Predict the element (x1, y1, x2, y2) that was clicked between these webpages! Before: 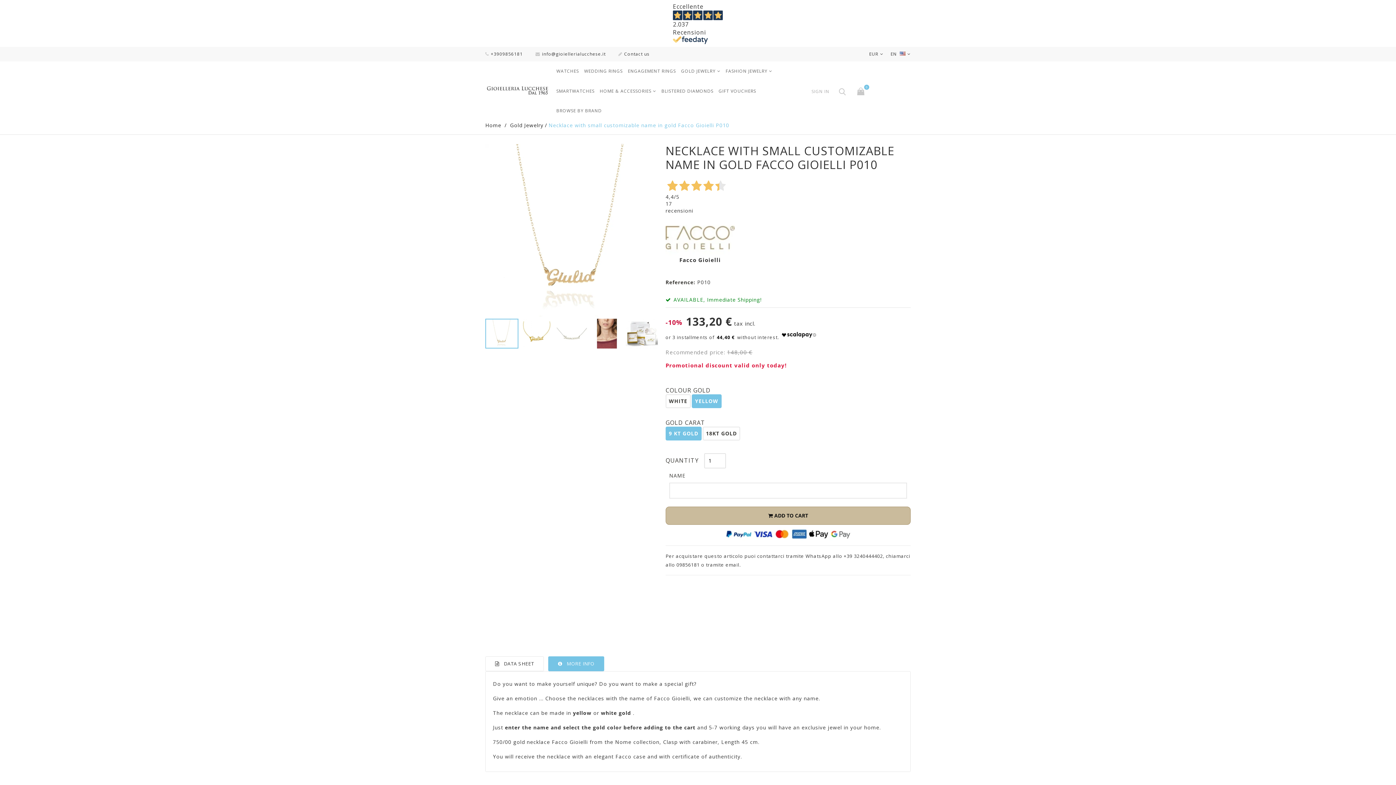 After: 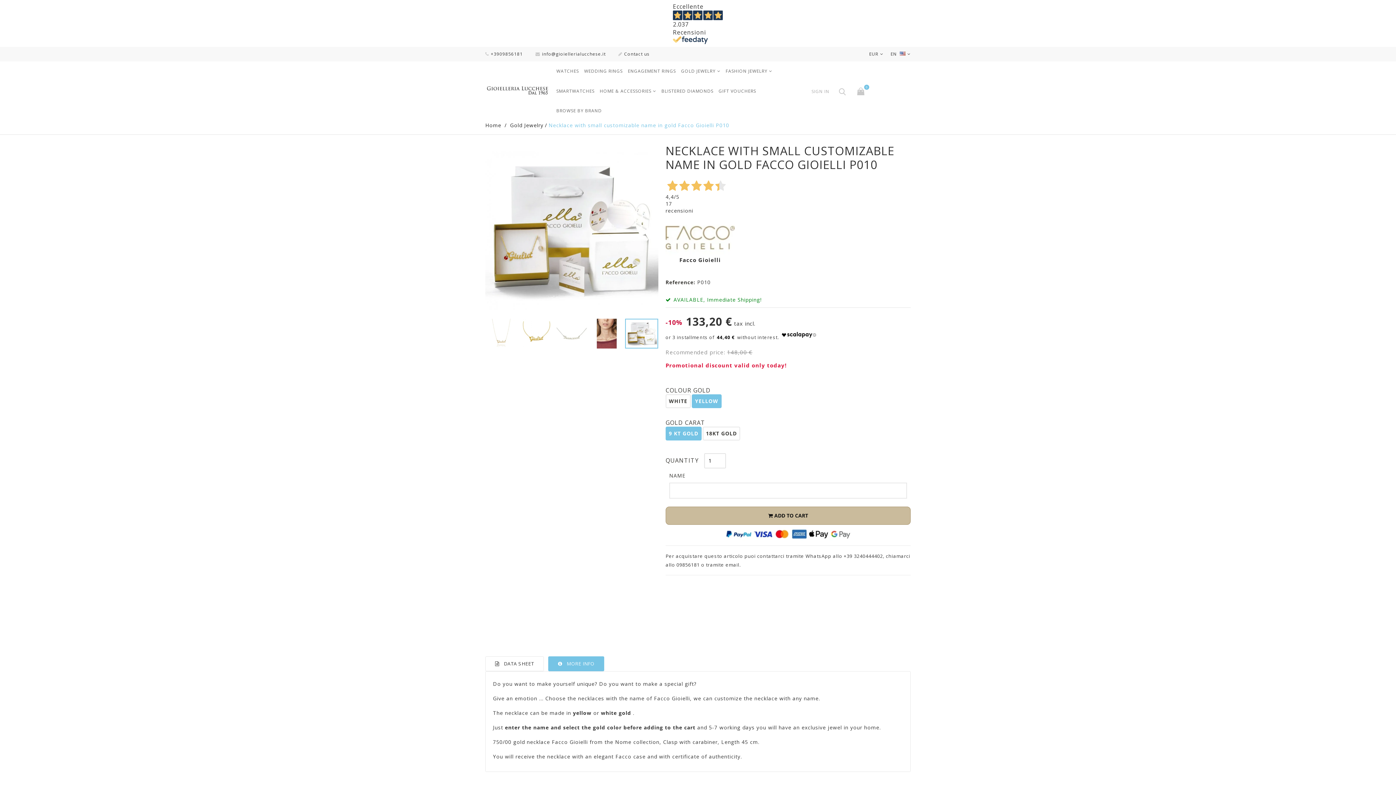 Action: bbox: (625, 318, 658, 348)